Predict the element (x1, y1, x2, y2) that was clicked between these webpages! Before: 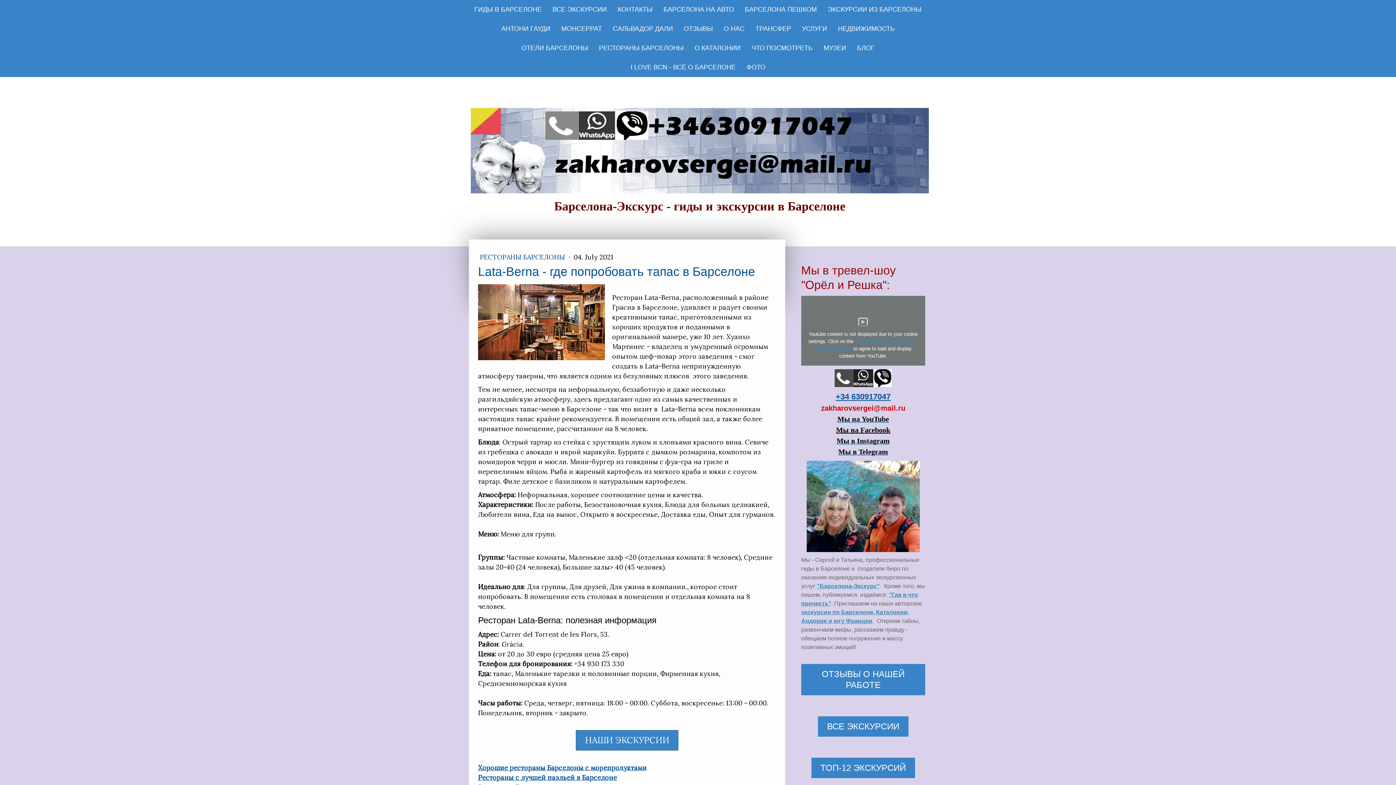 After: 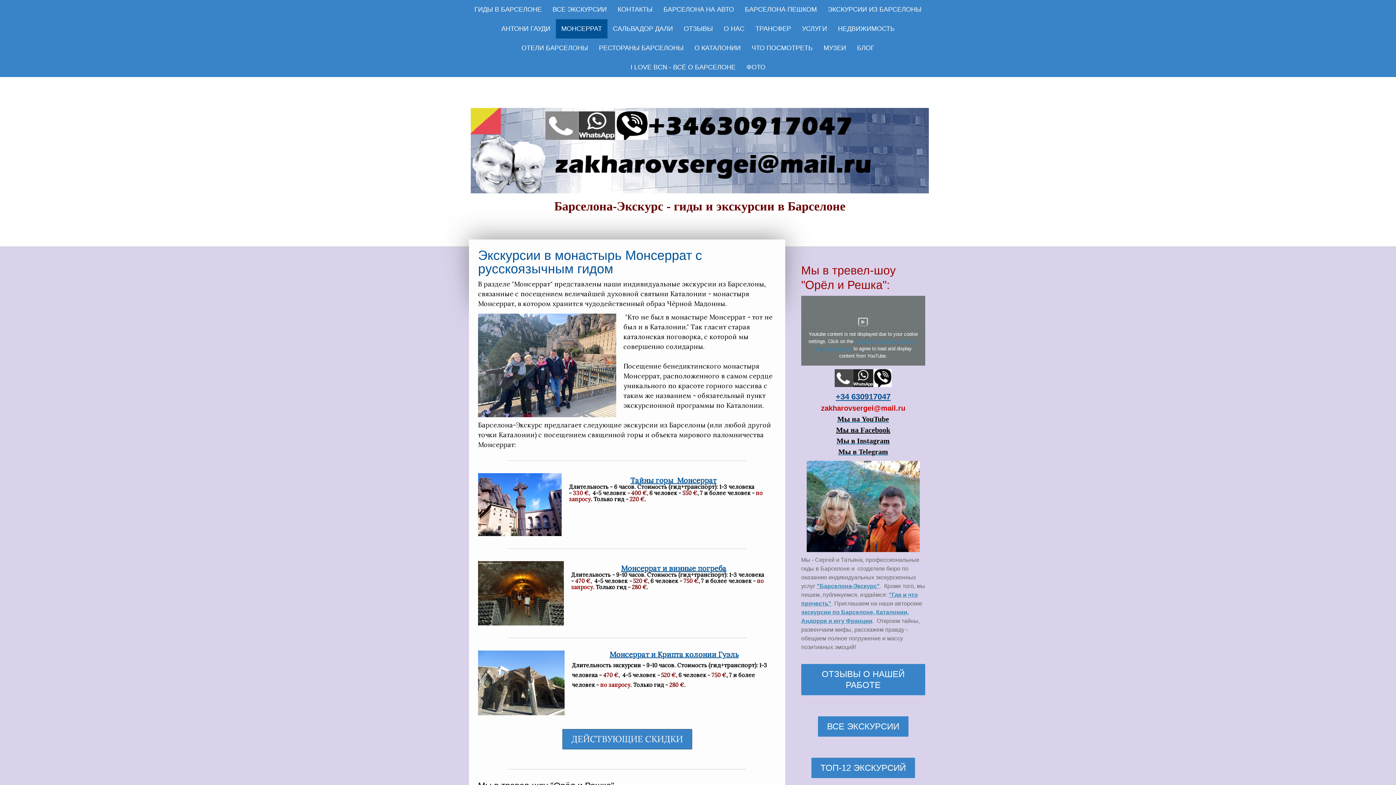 Action: label: МОНСЕРРАТ bbox: (556, 19, 607, 38)